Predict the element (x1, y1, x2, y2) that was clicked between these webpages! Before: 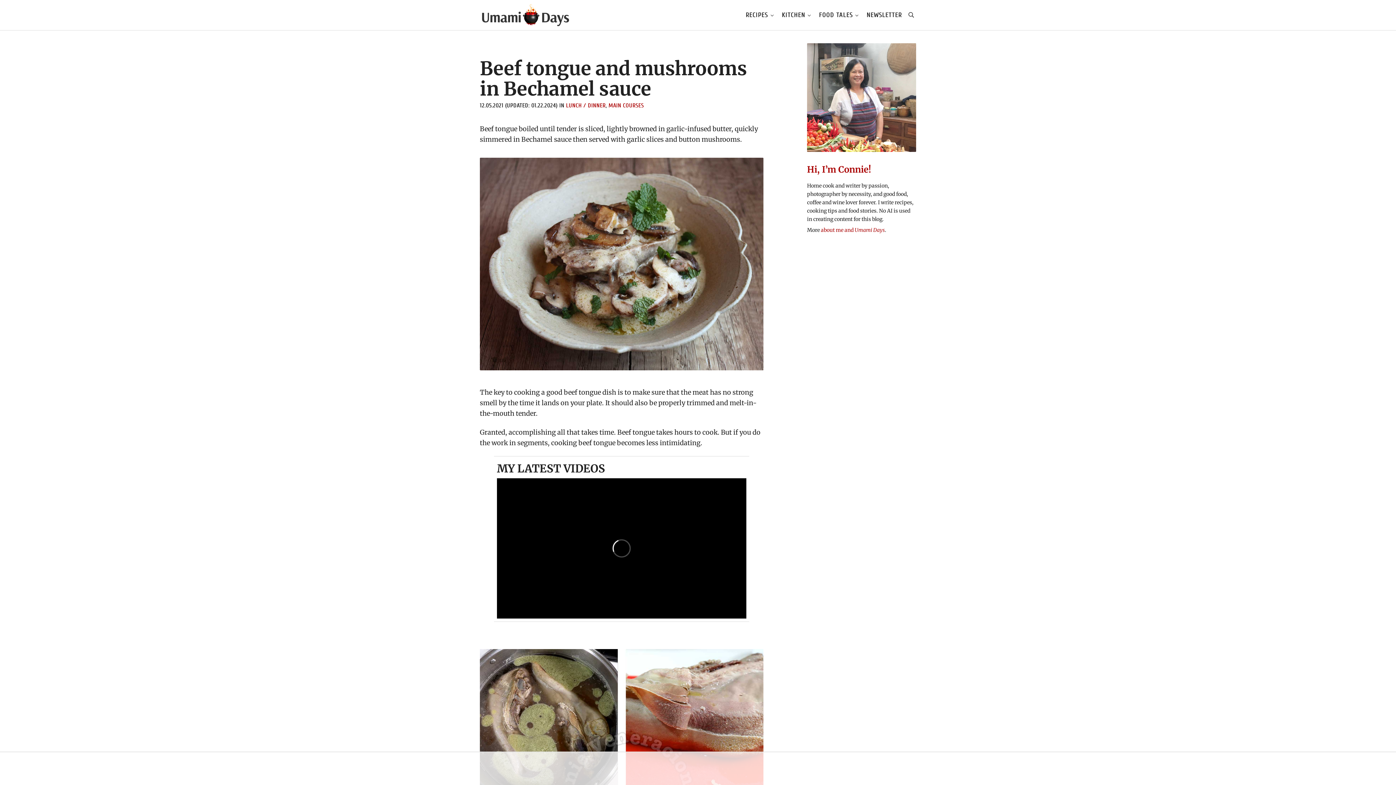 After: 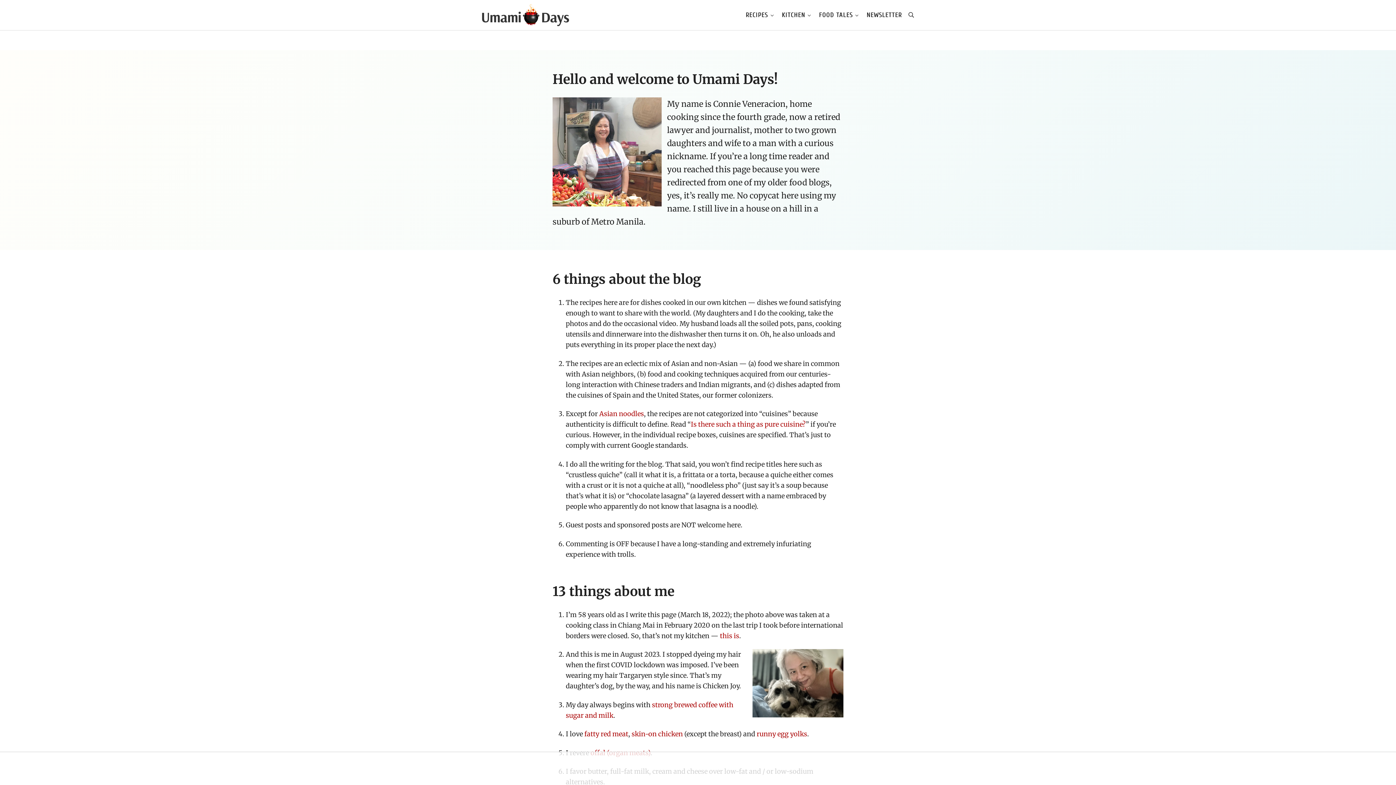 Action: label: about me and Umami Days bbox: (821, 227, 885, 233)